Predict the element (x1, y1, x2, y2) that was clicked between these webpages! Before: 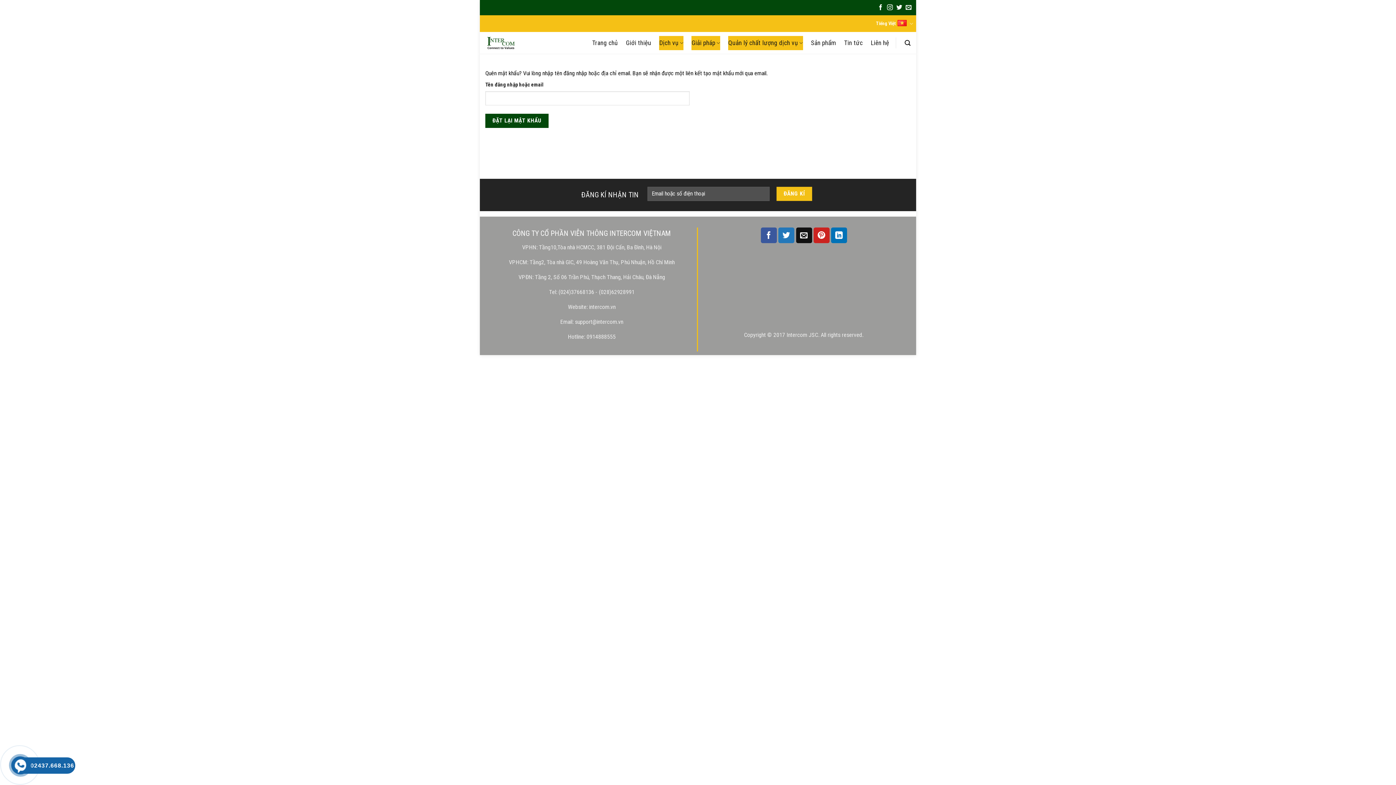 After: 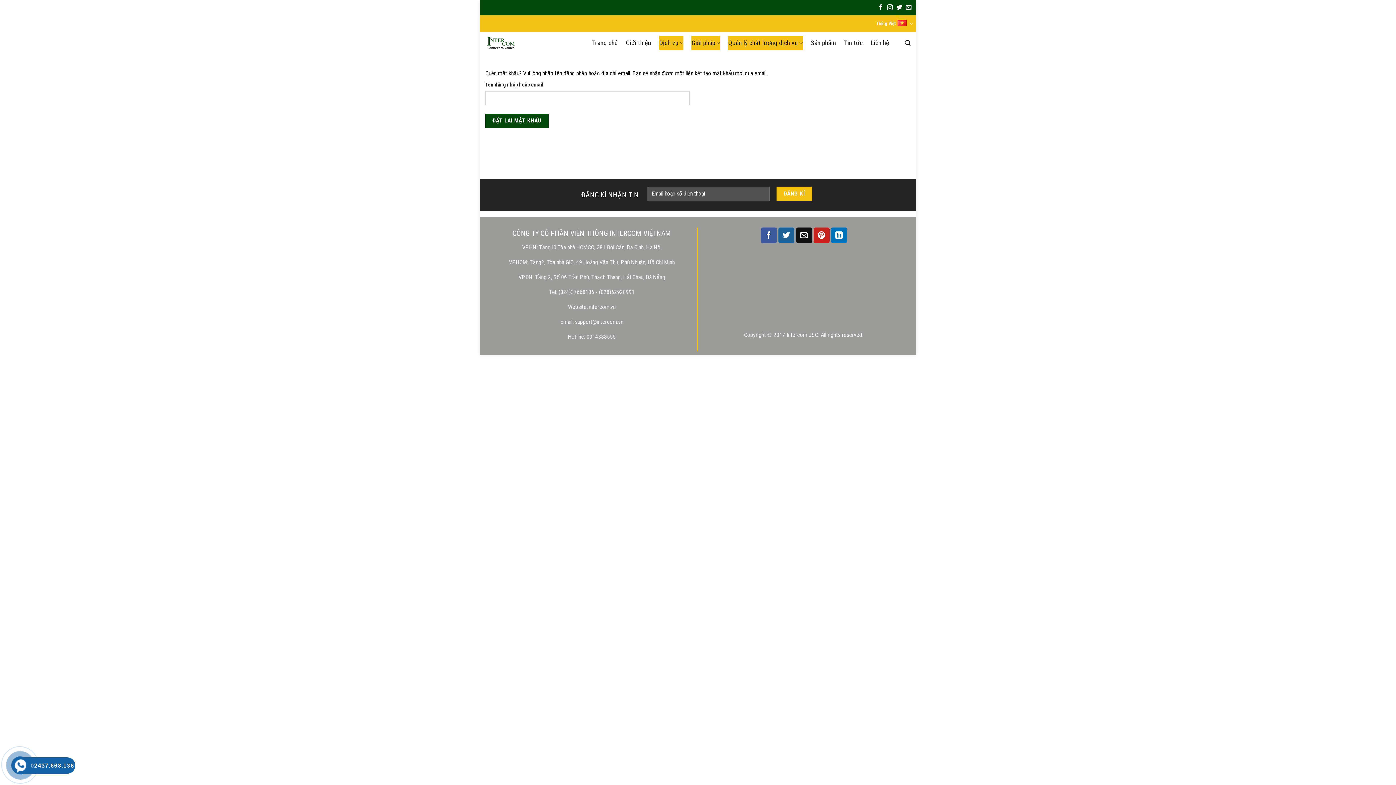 Action: bbox: (778, 227, 794, 243)